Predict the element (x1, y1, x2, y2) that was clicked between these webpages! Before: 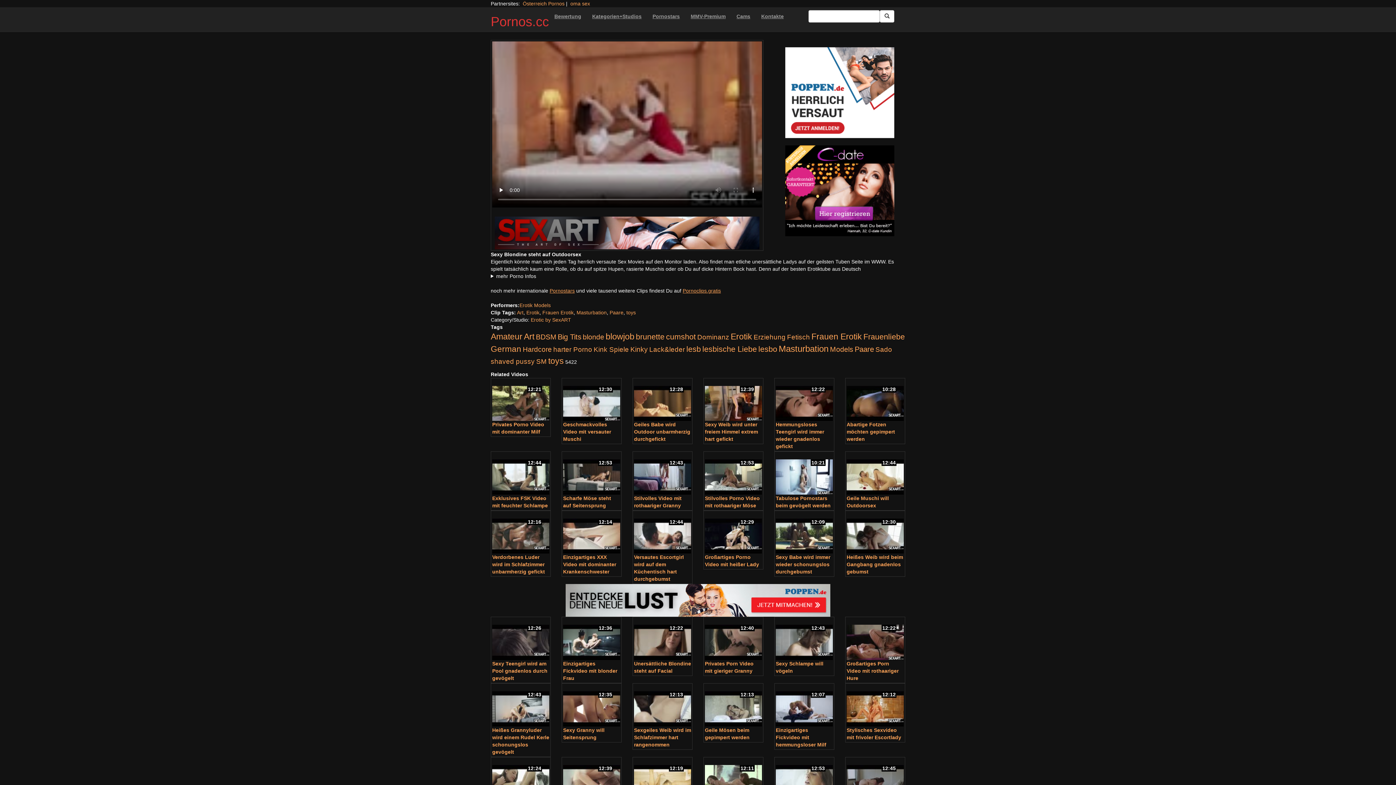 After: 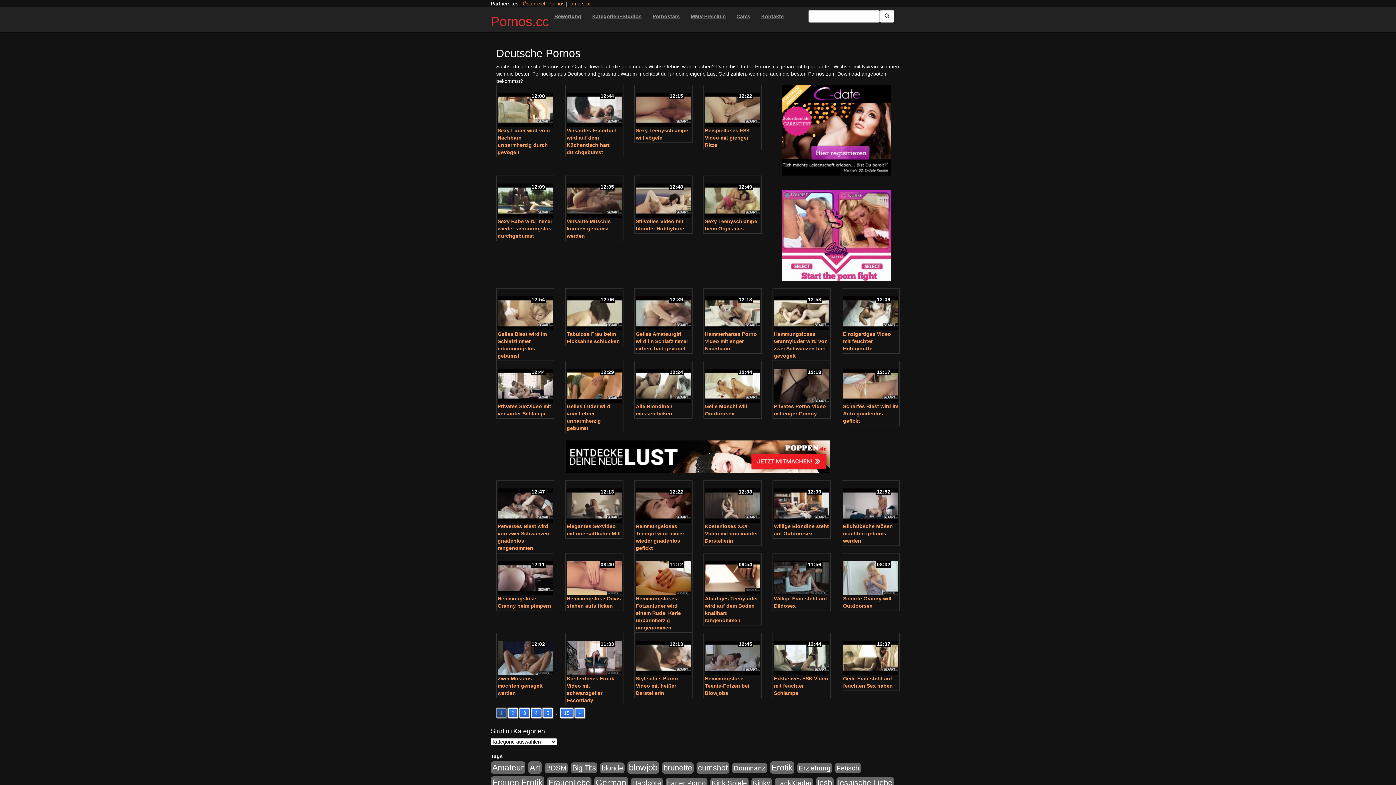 Action: label: Erotik (543 Einträge) bbox: (730, 331, 752, 341)